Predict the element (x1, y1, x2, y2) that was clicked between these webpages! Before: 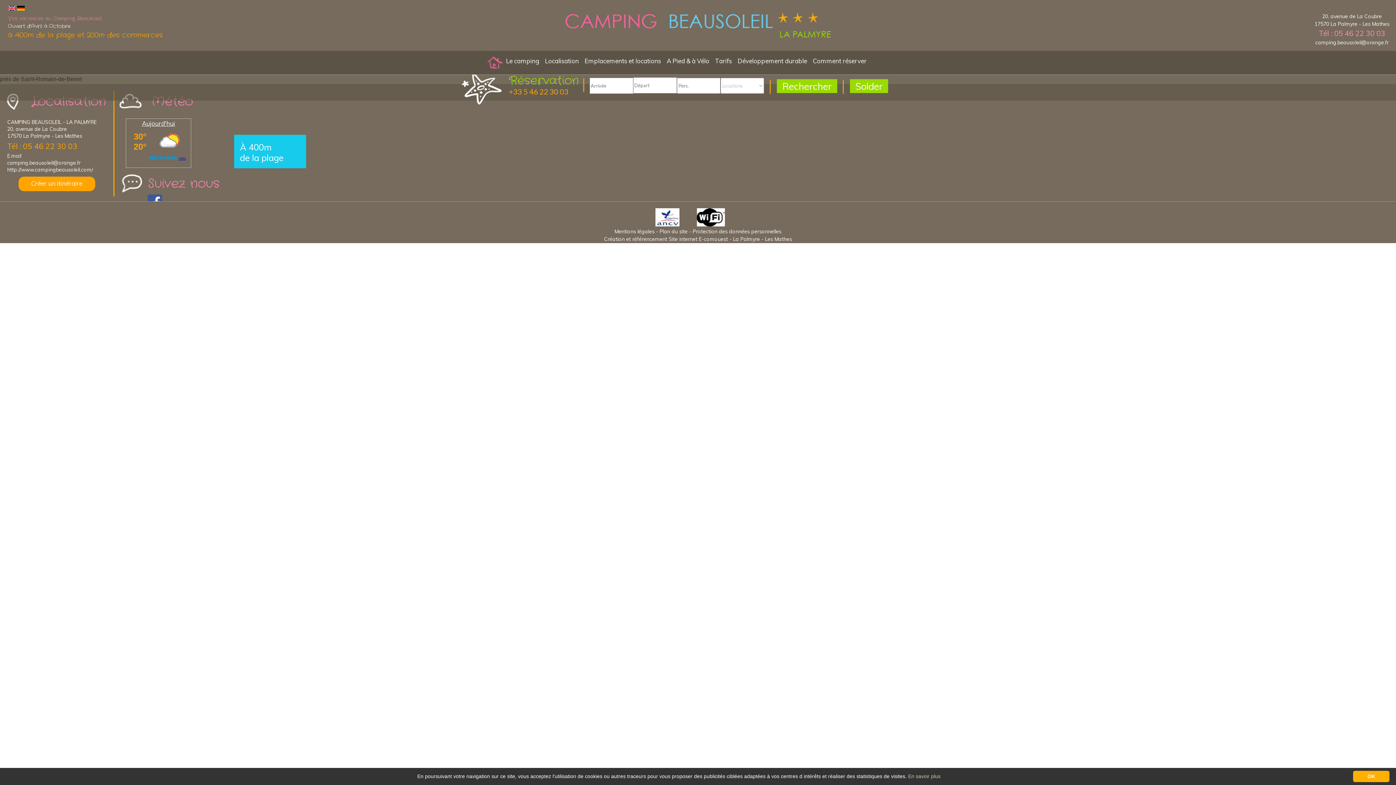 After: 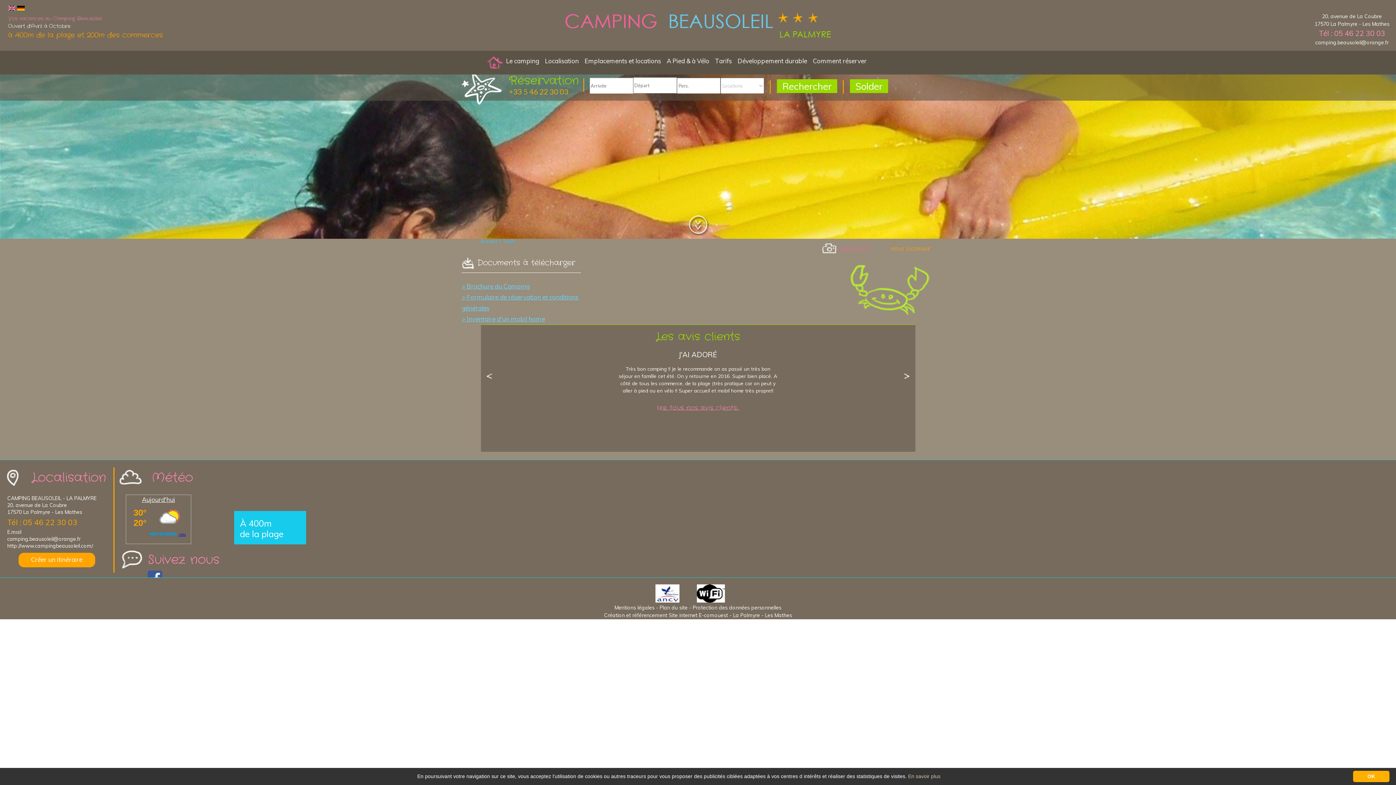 Action: bbox: (715, 57, 732, 75) label: Tarifs